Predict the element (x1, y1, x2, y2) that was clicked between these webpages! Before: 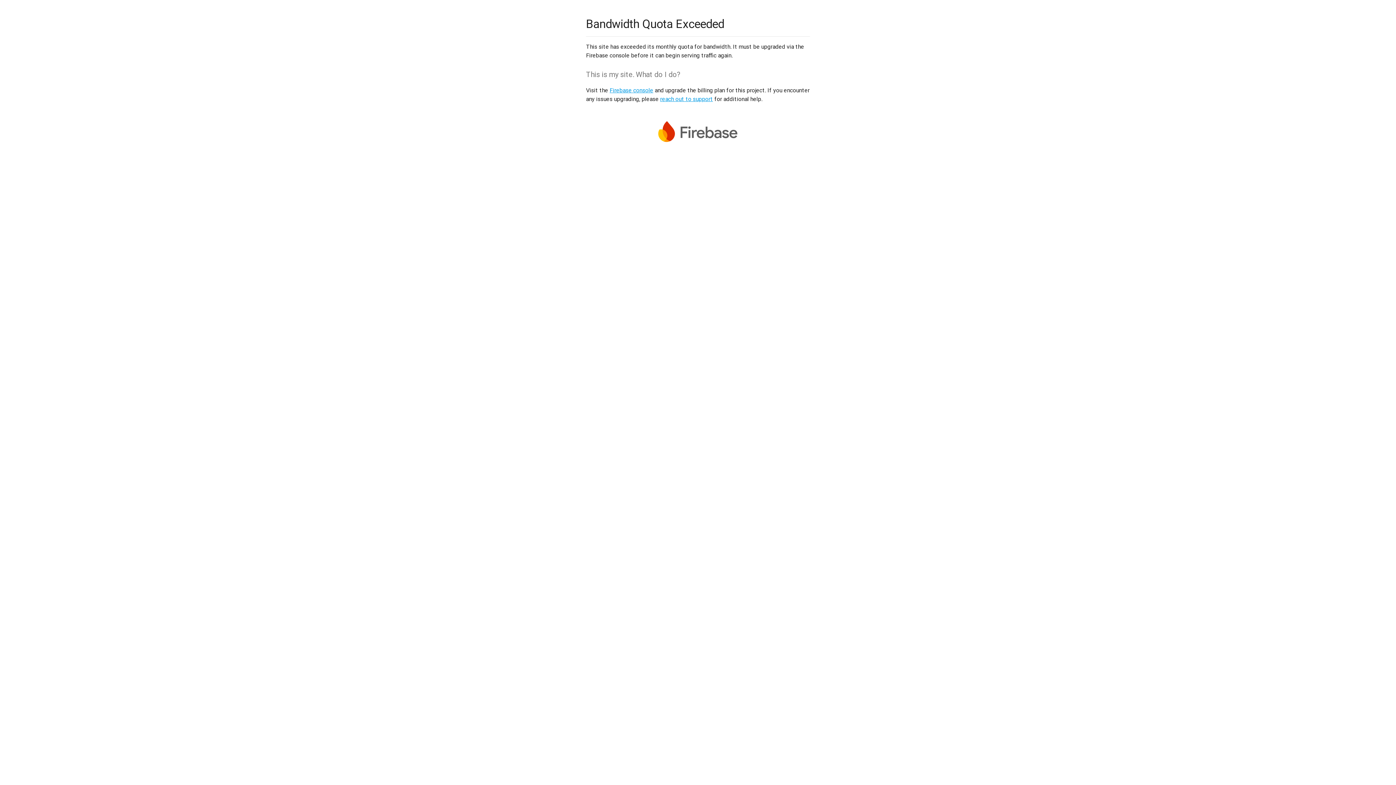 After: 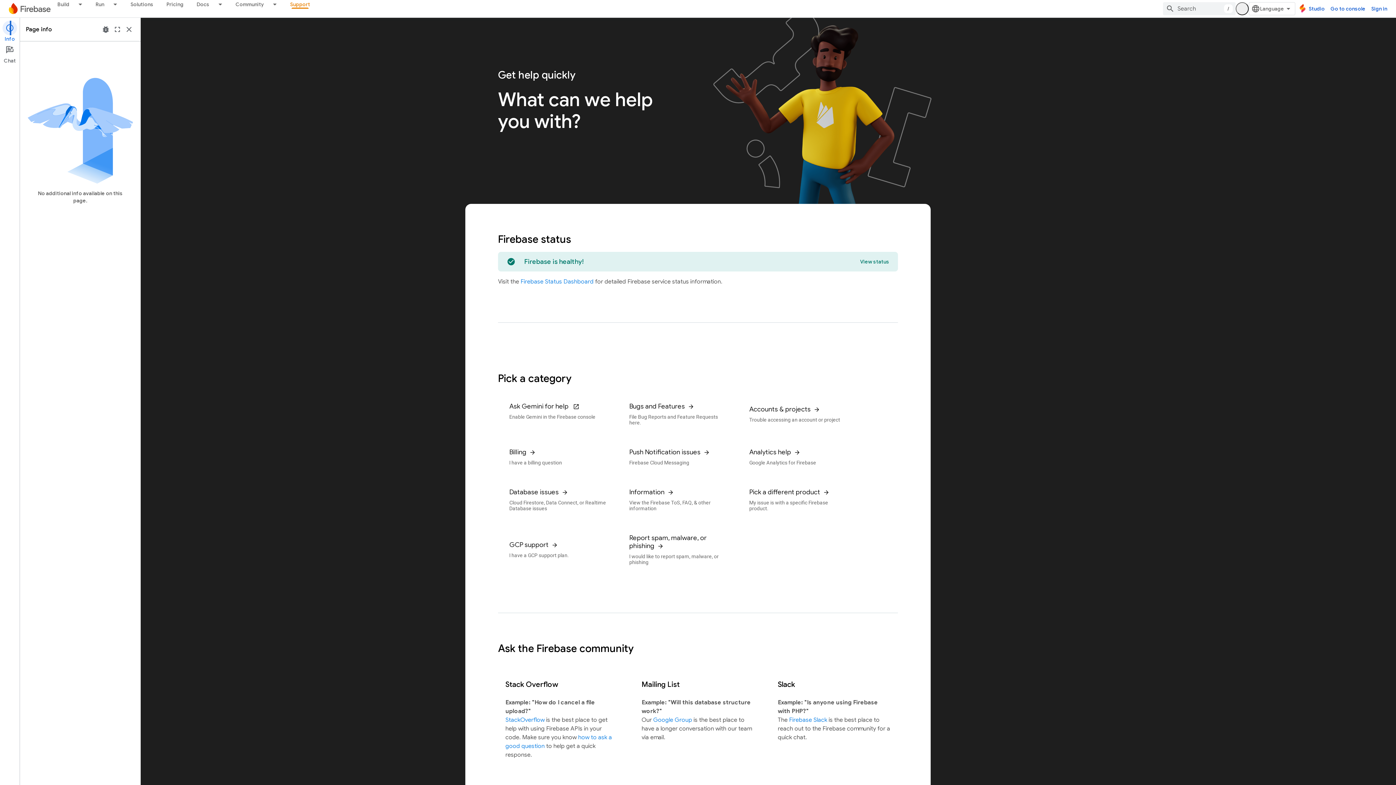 Action: bbox: (660, 95, 713, 102) label: reach out to support